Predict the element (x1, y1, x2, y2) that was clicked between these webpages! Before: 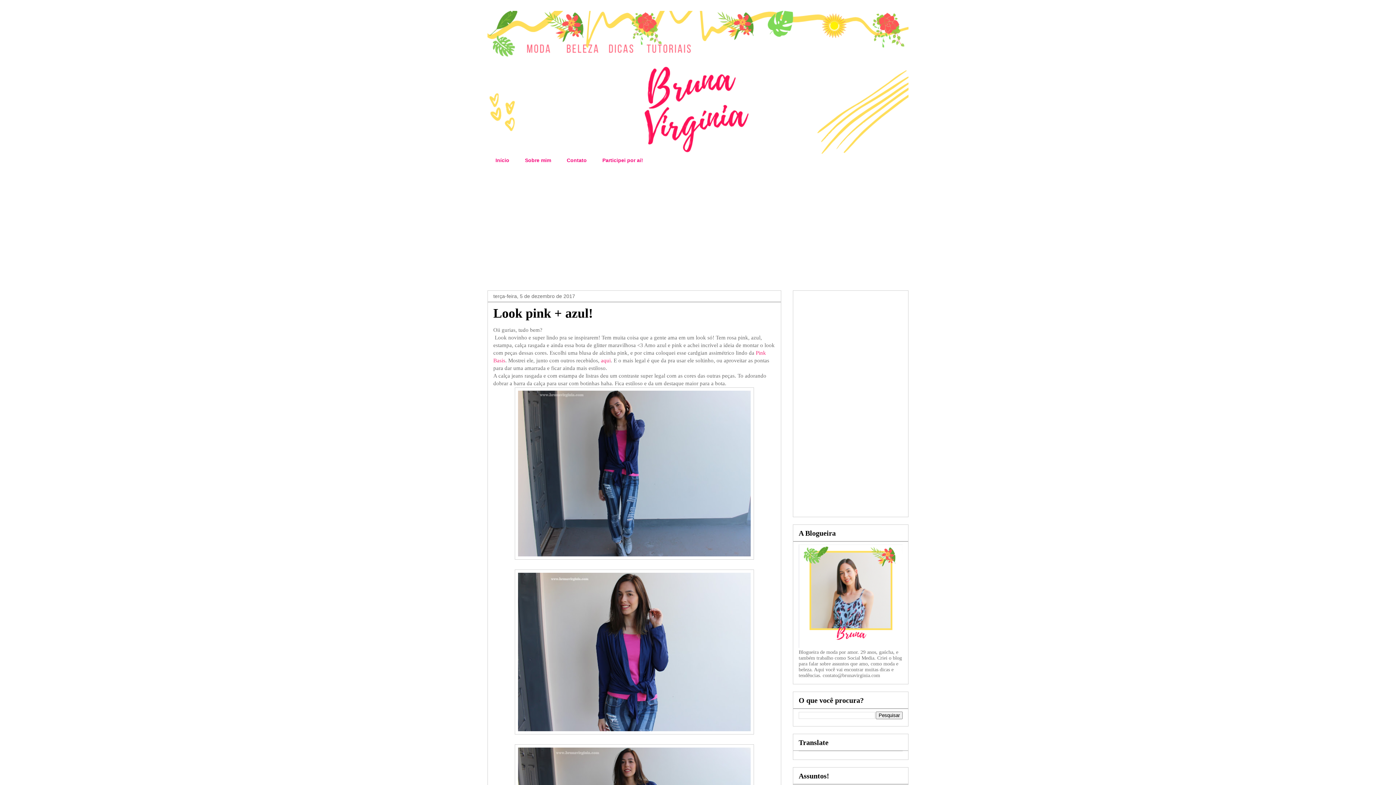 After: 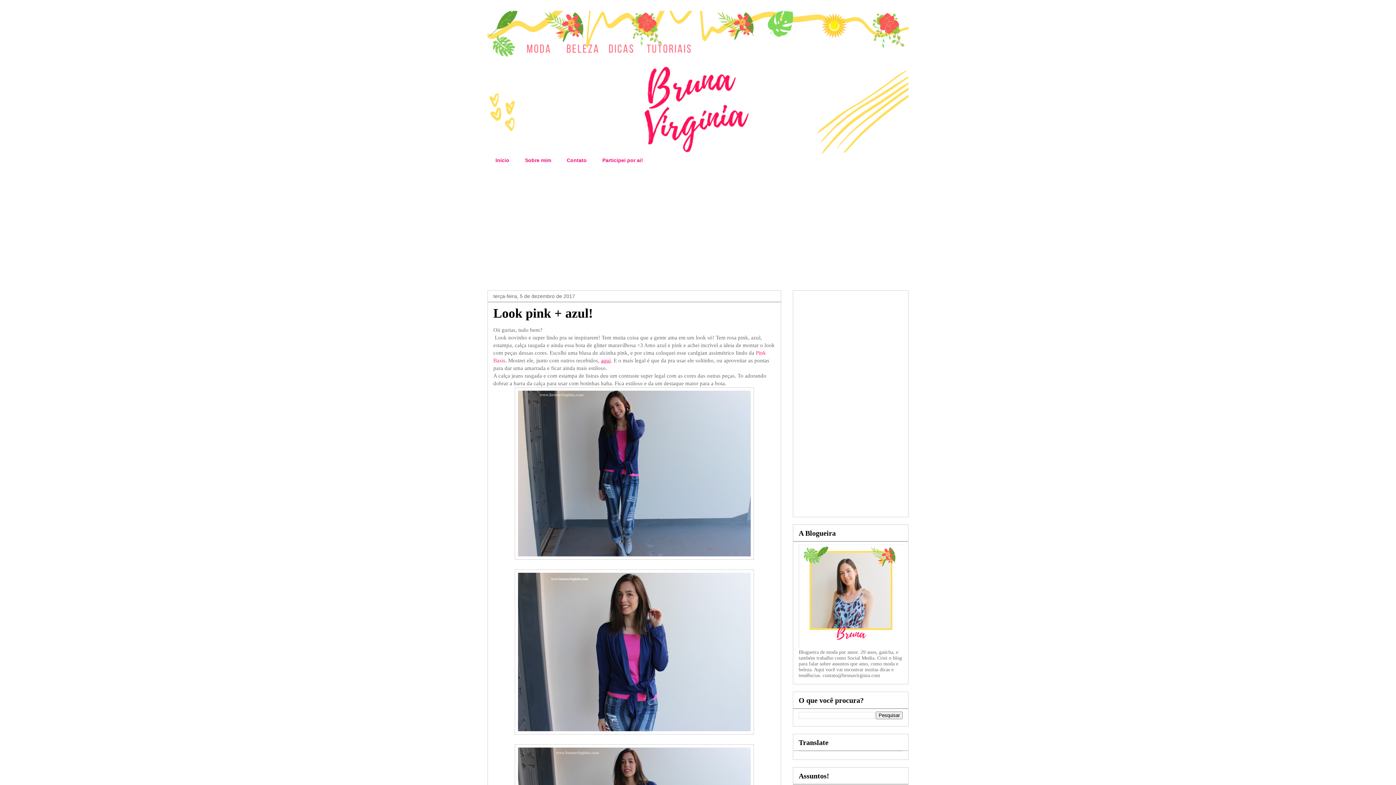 Action: bbox: (601, 357, 610, 363) label: aqui